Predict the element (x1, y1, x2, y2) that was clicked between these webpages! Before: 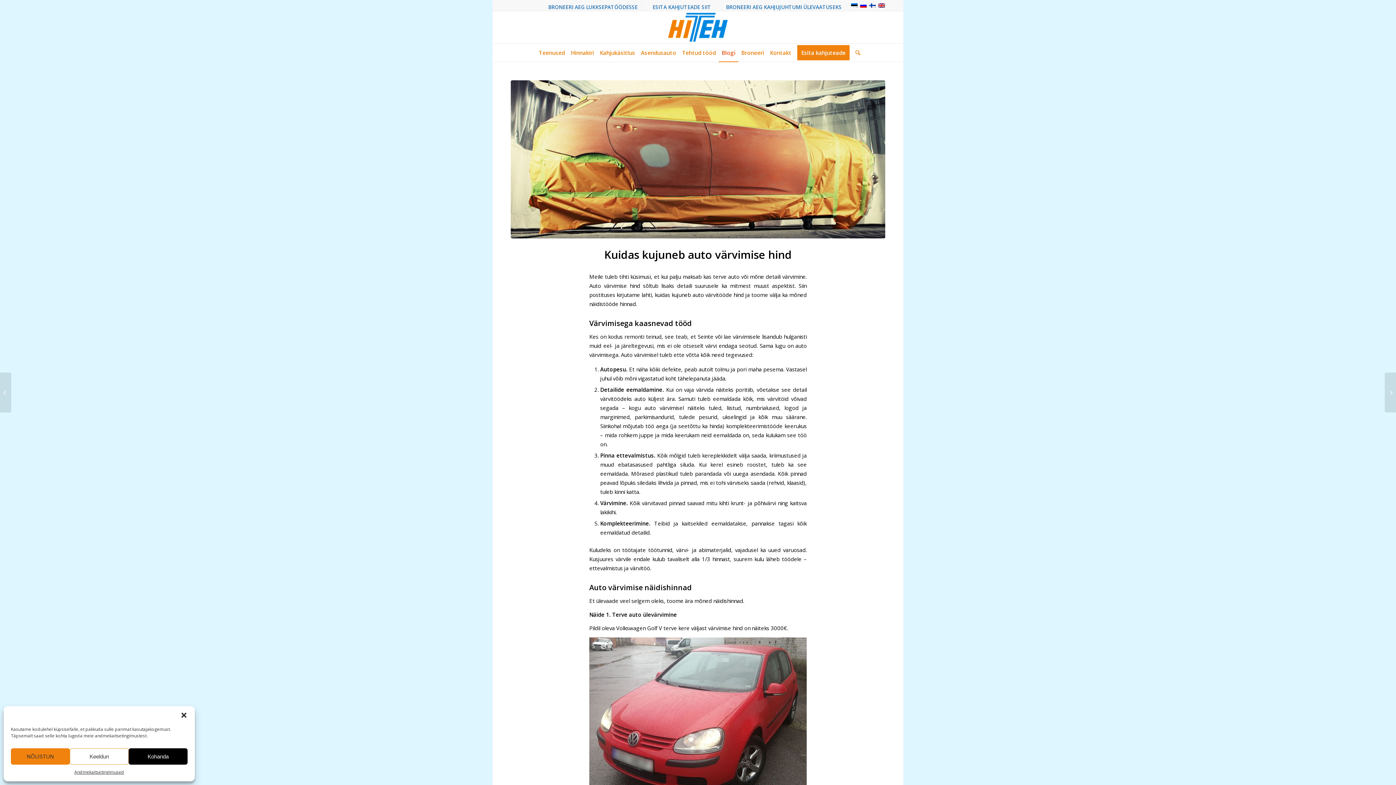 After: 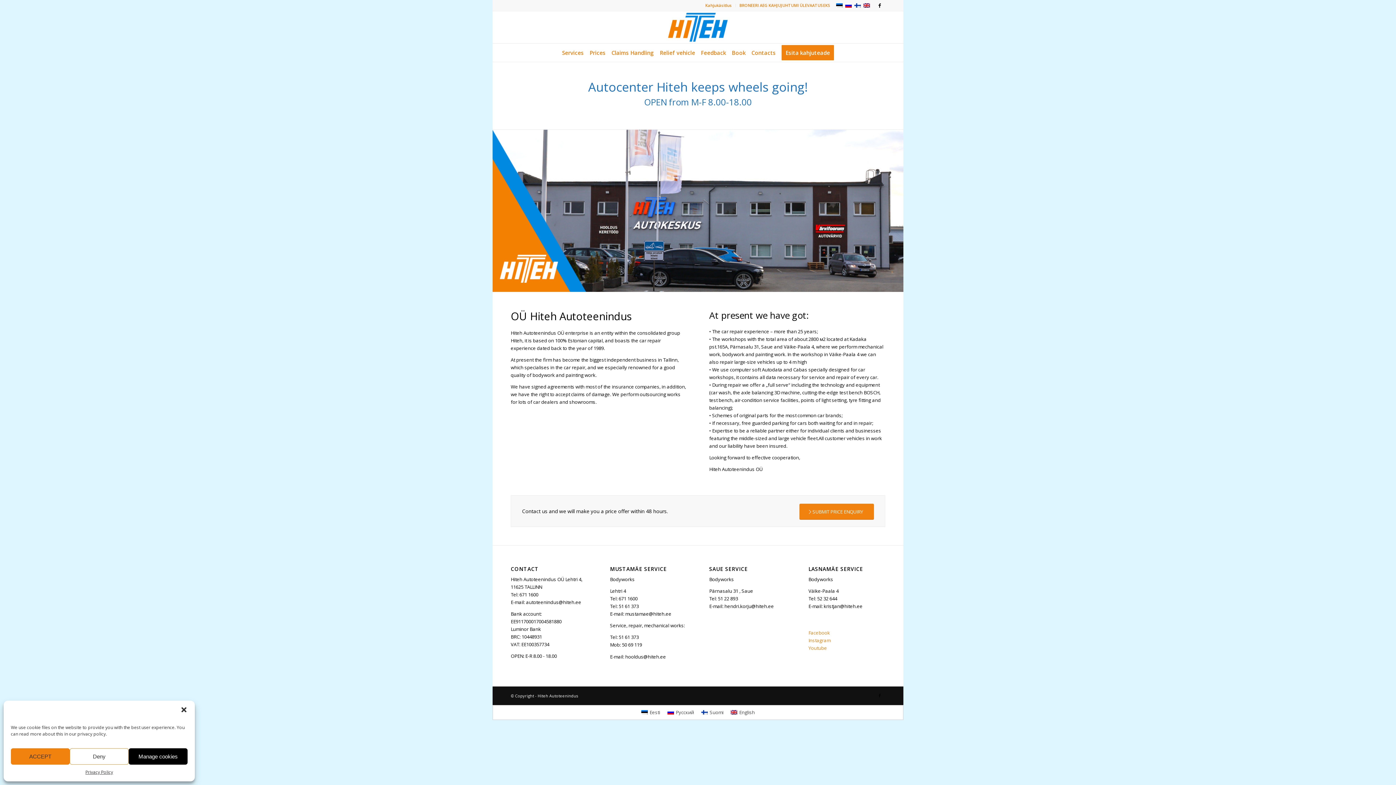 Action: bbox: (878, 2, 885, 8)